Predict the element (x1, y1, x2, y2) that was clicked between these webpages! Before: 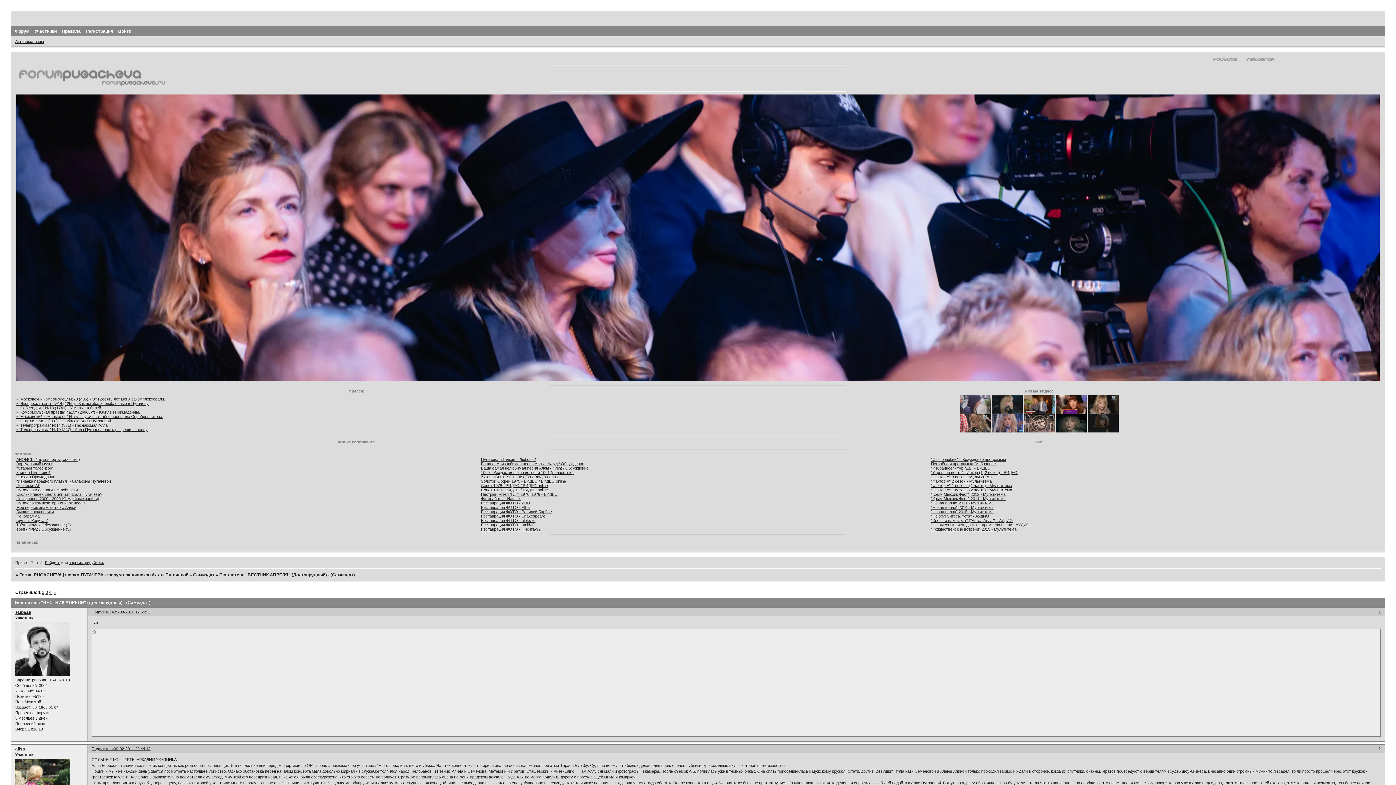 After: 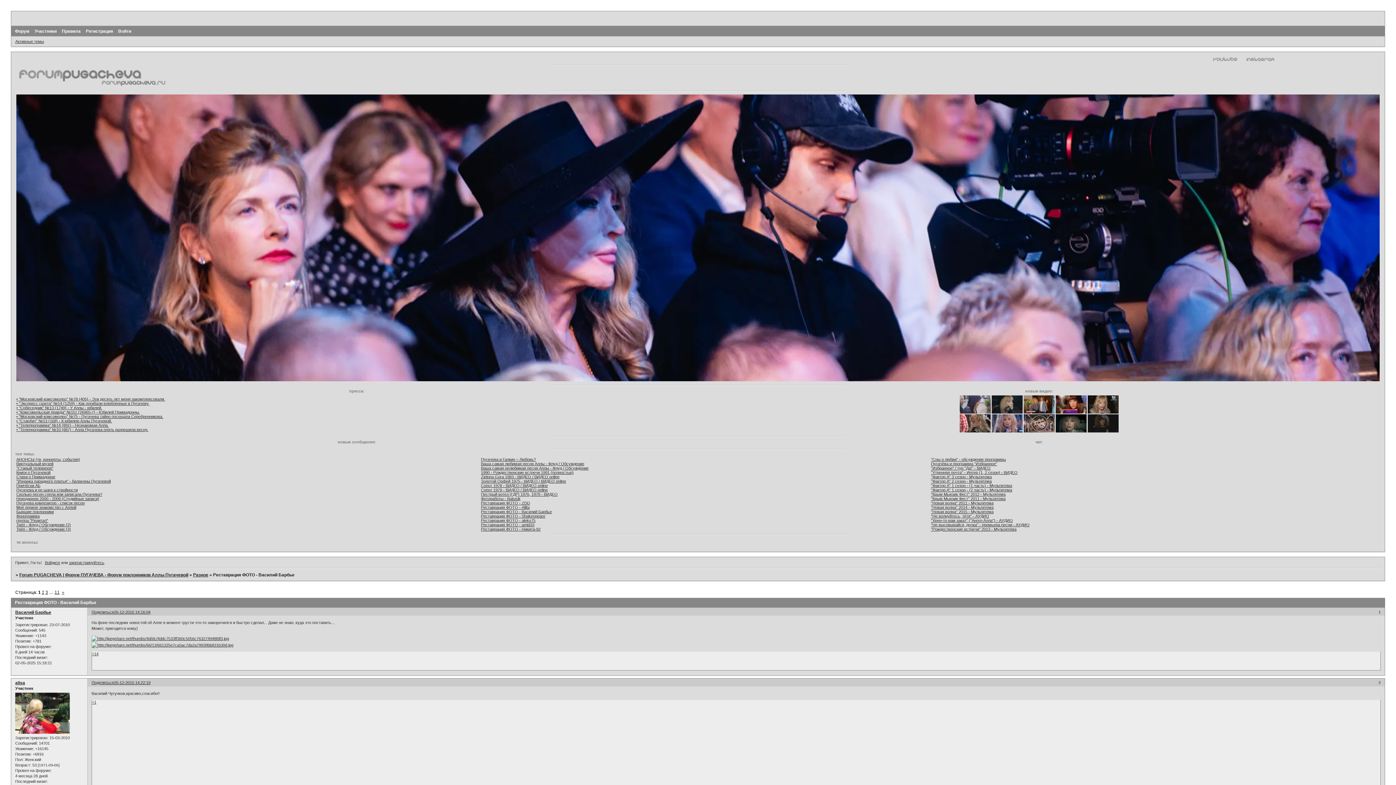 Action: label: Реставрация ФОТО - Василий Барбье bbox: (481, 509, 552, 514)